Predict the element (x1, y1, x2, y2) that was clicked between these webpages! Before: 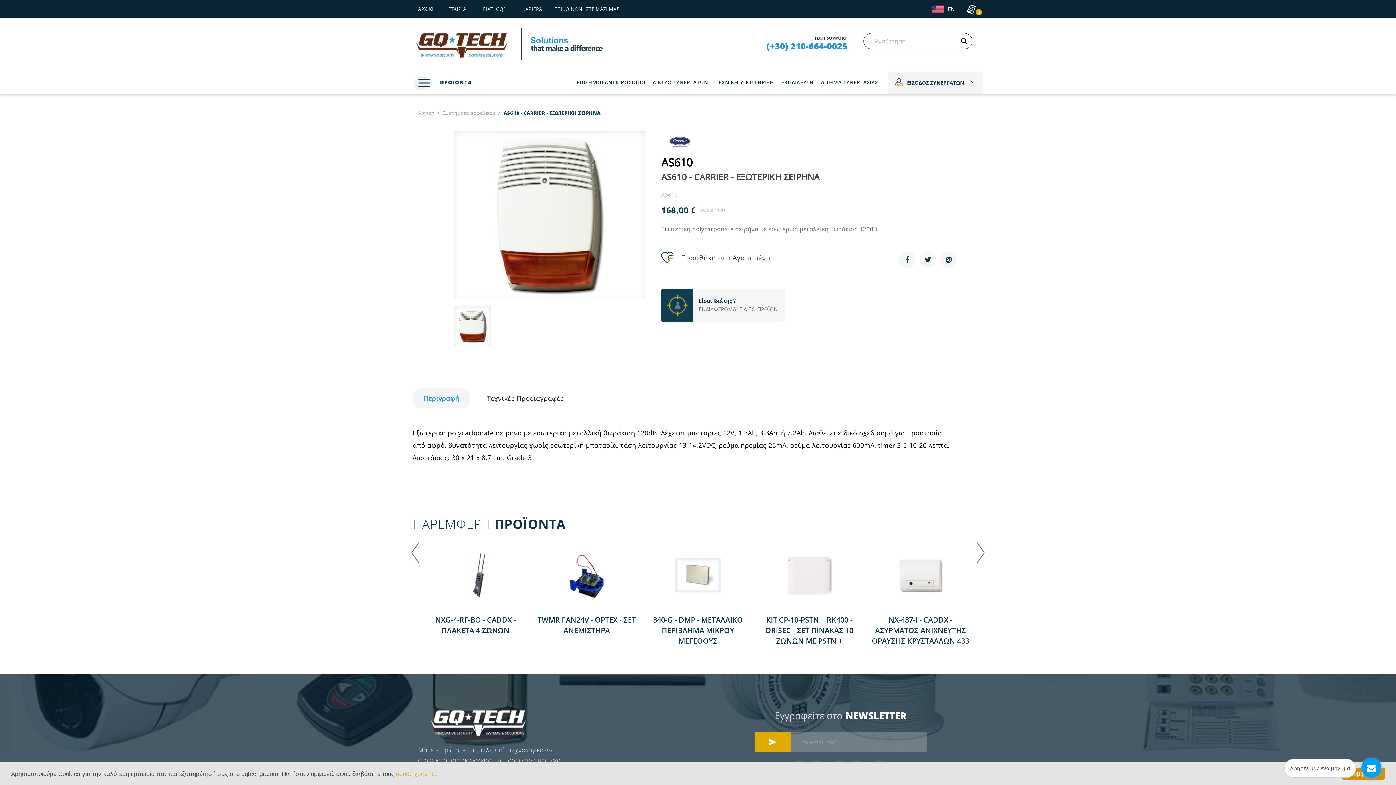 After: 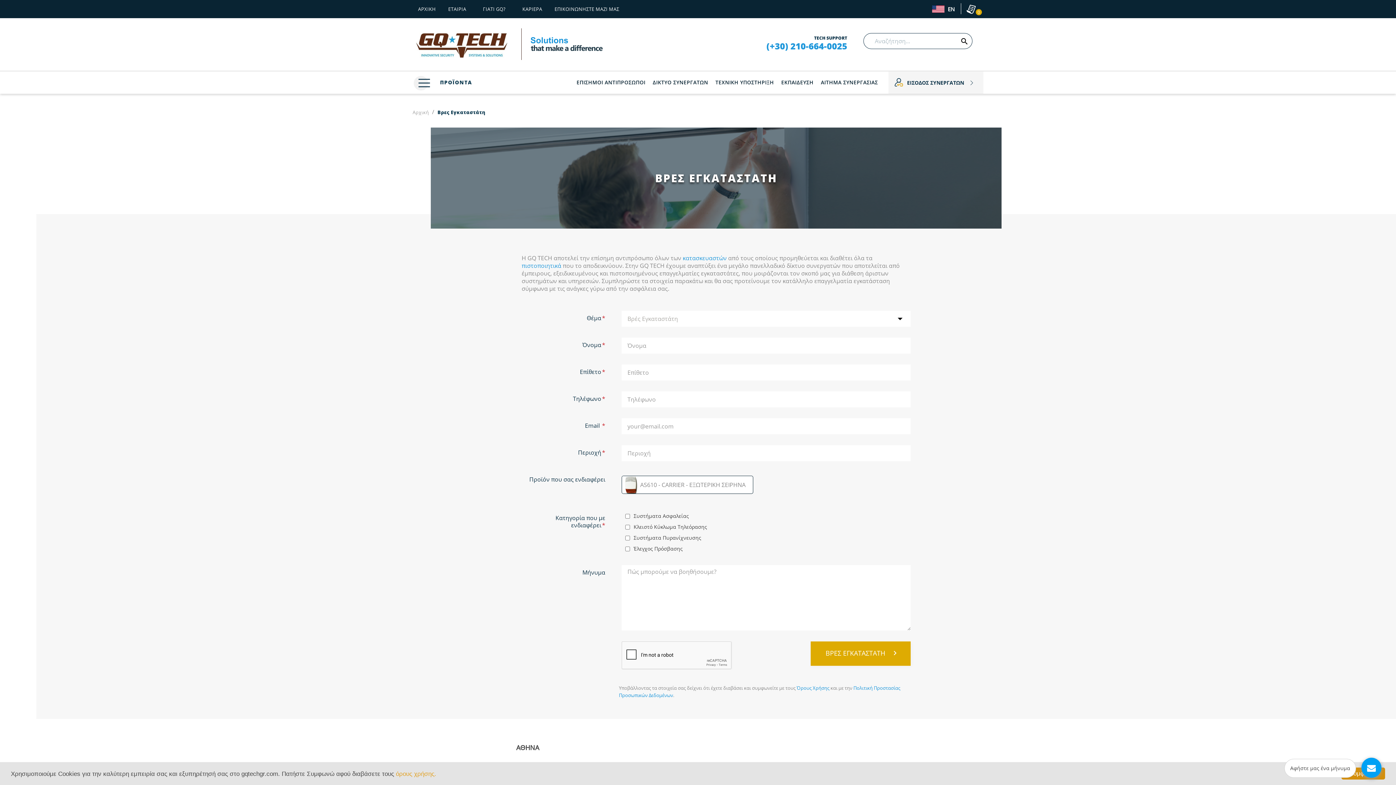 Action: label: Είσαι Ιδιώτης ?

ΕΝΔΙΑΦΕΡΟΜΑΙ ΓΙΑ ΤΟ ΠΡΟΪΟΝ bbox: (661, 288, 785, 322)